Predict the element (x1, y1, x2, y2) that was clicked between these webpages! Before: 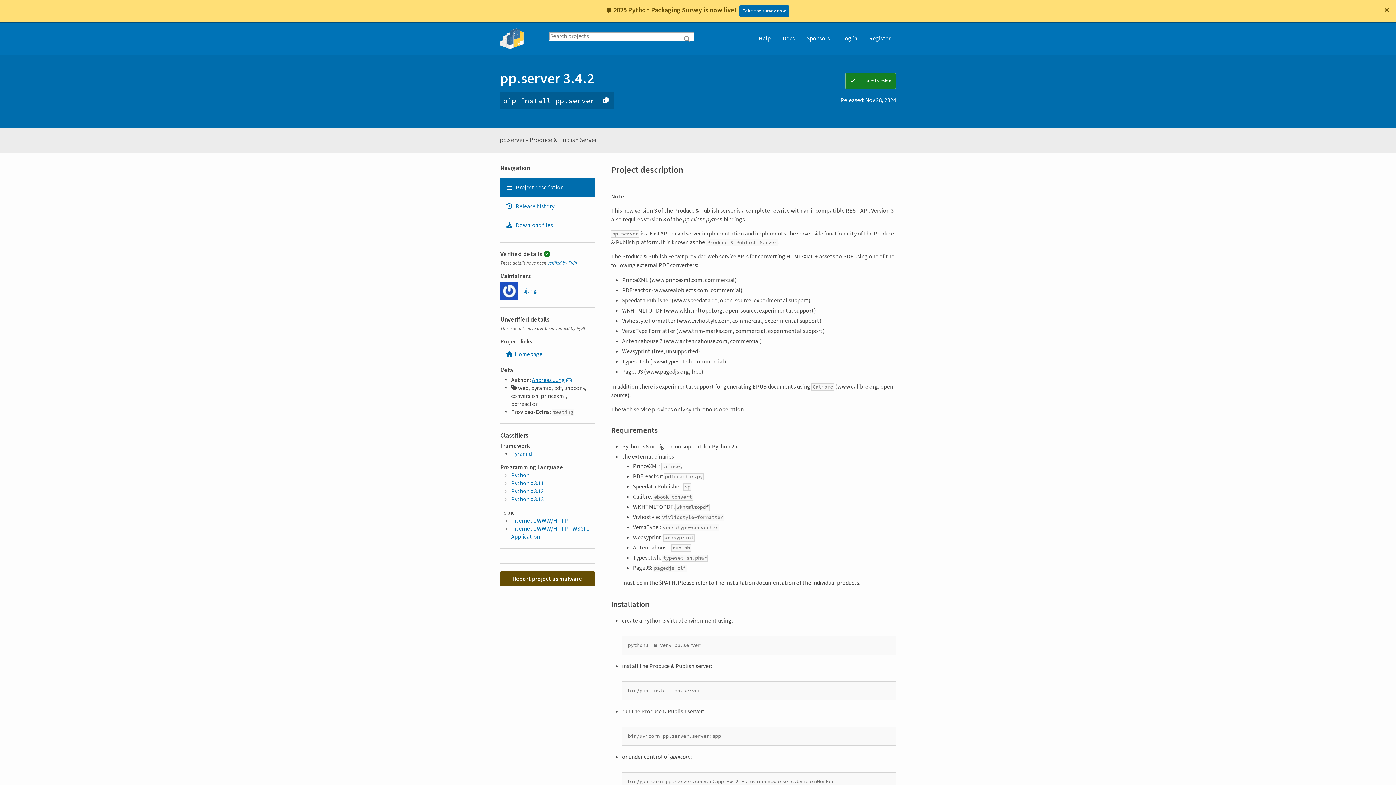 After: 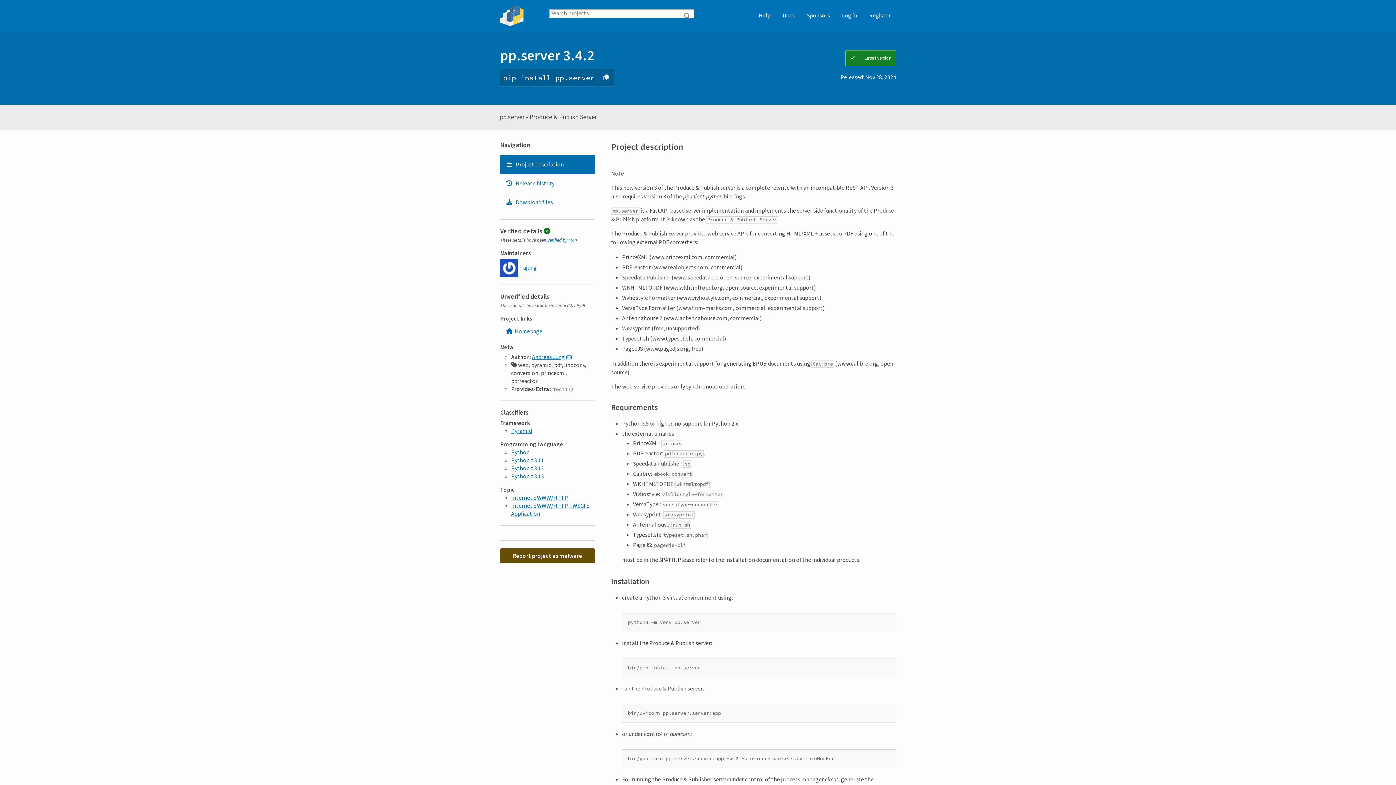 Action: label: Close bbox: (1382, 5, 1390, 13)